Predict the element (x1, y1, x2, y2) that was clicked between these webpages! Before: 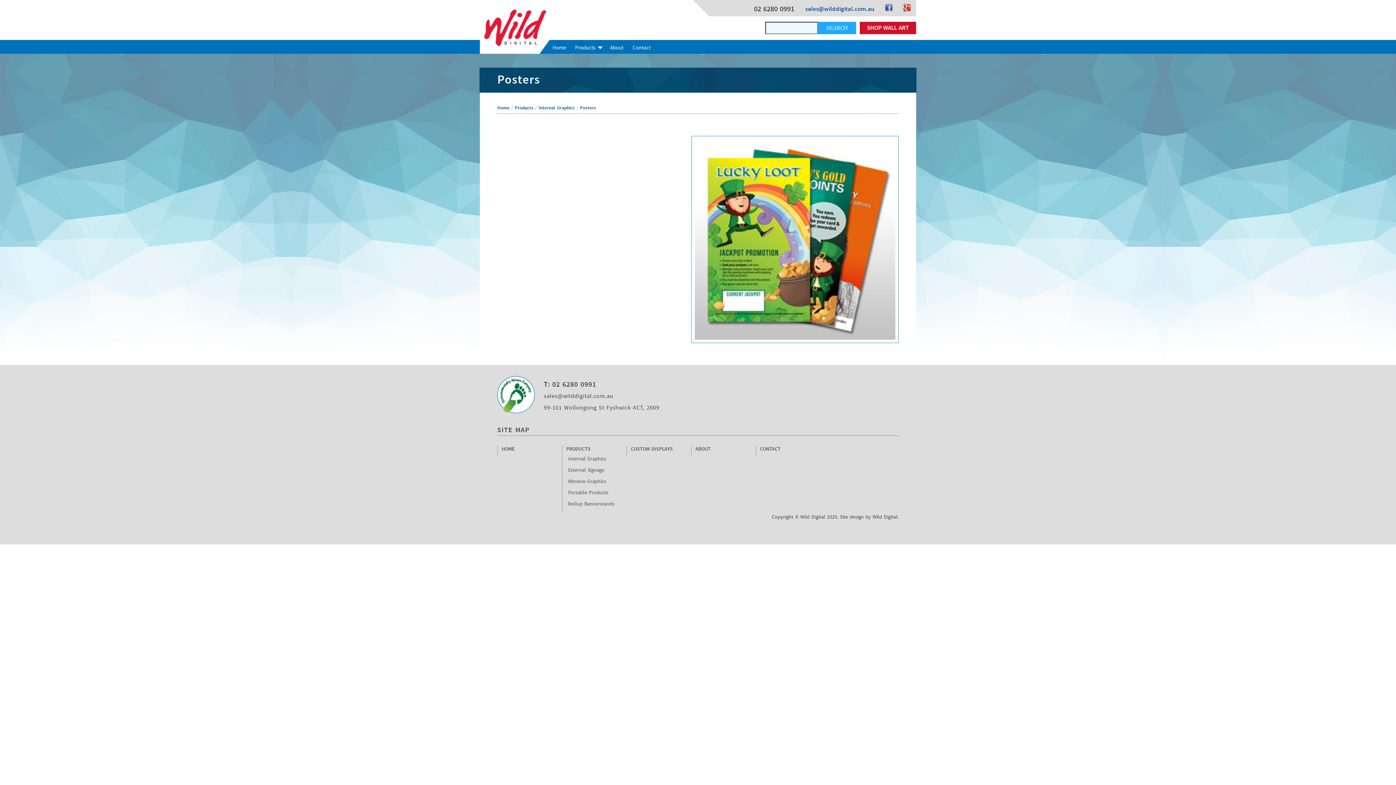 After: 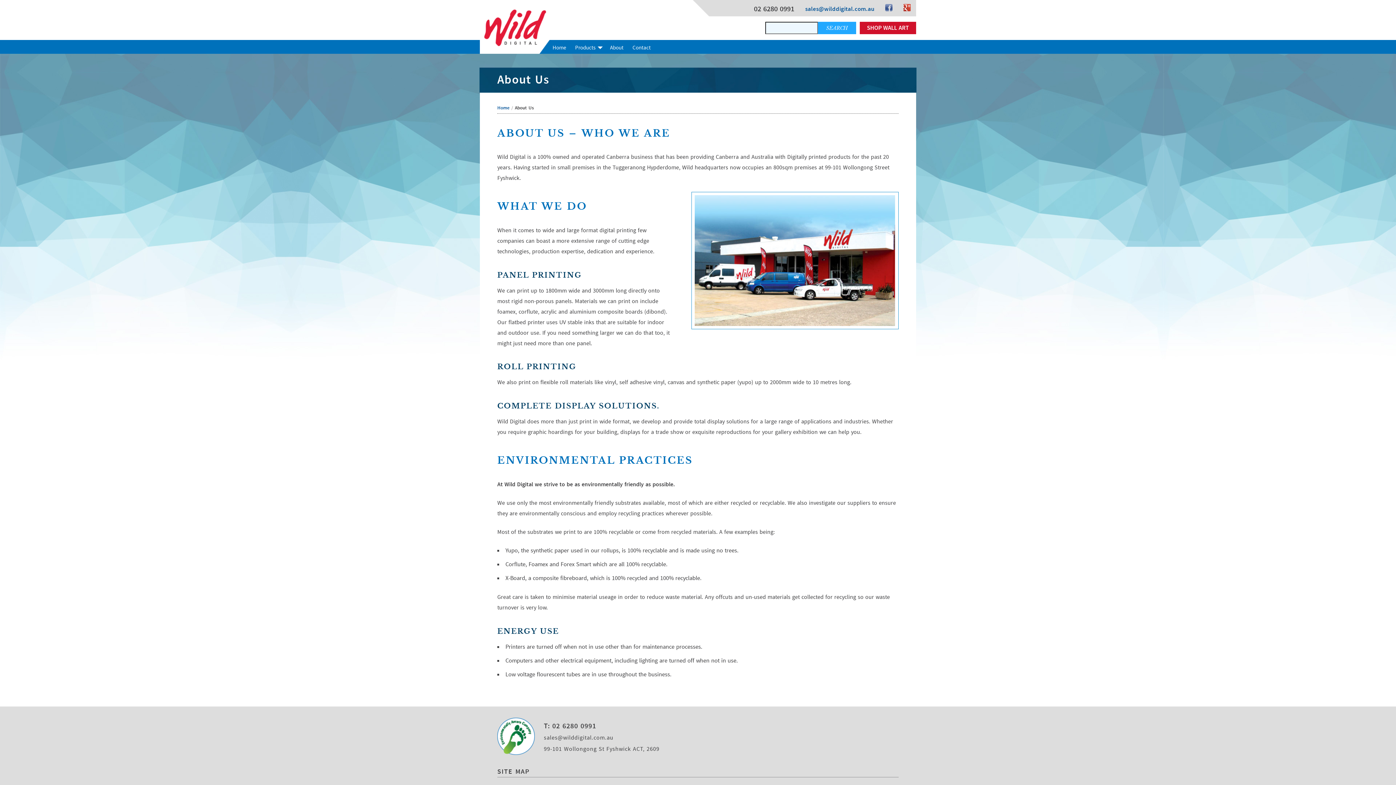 Action: label: About bbox: (610, 40, 629, 55)